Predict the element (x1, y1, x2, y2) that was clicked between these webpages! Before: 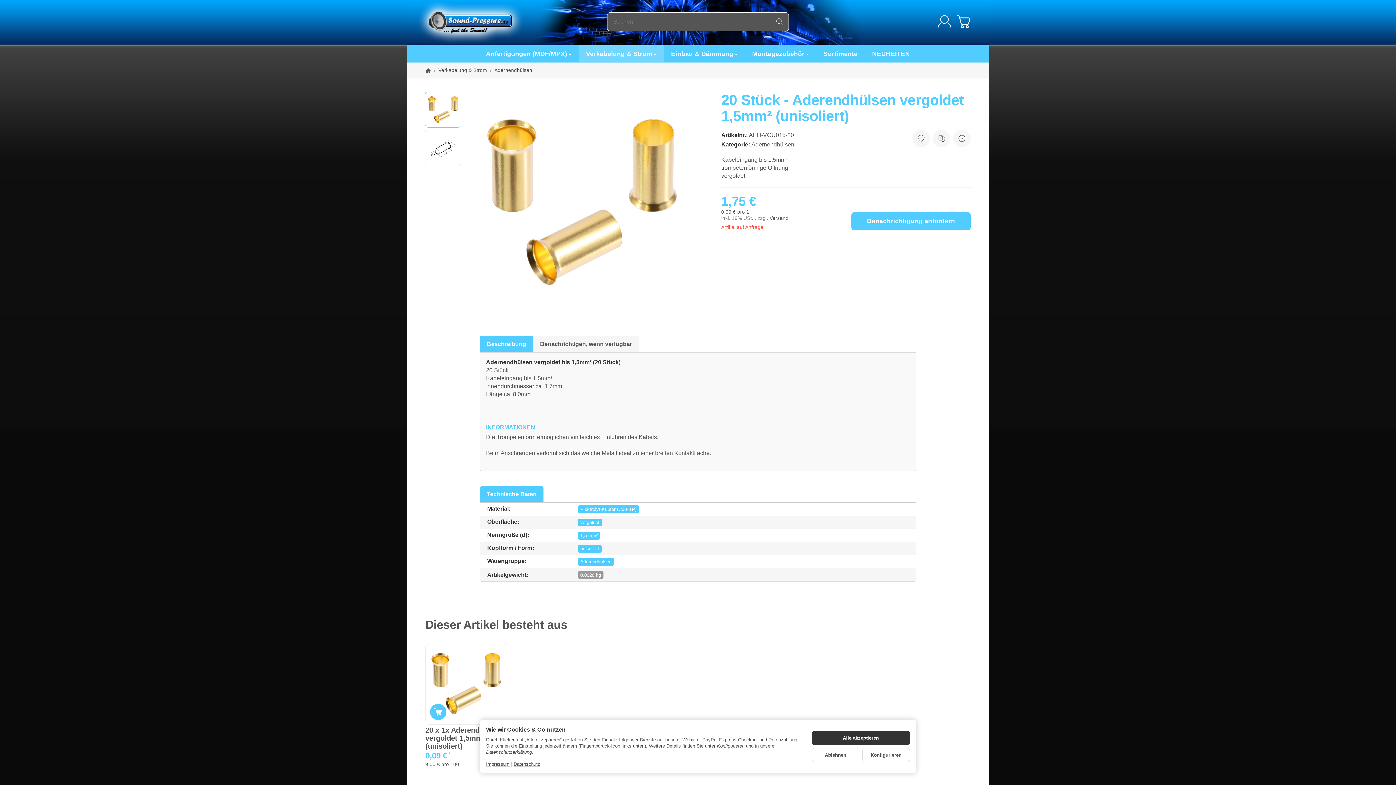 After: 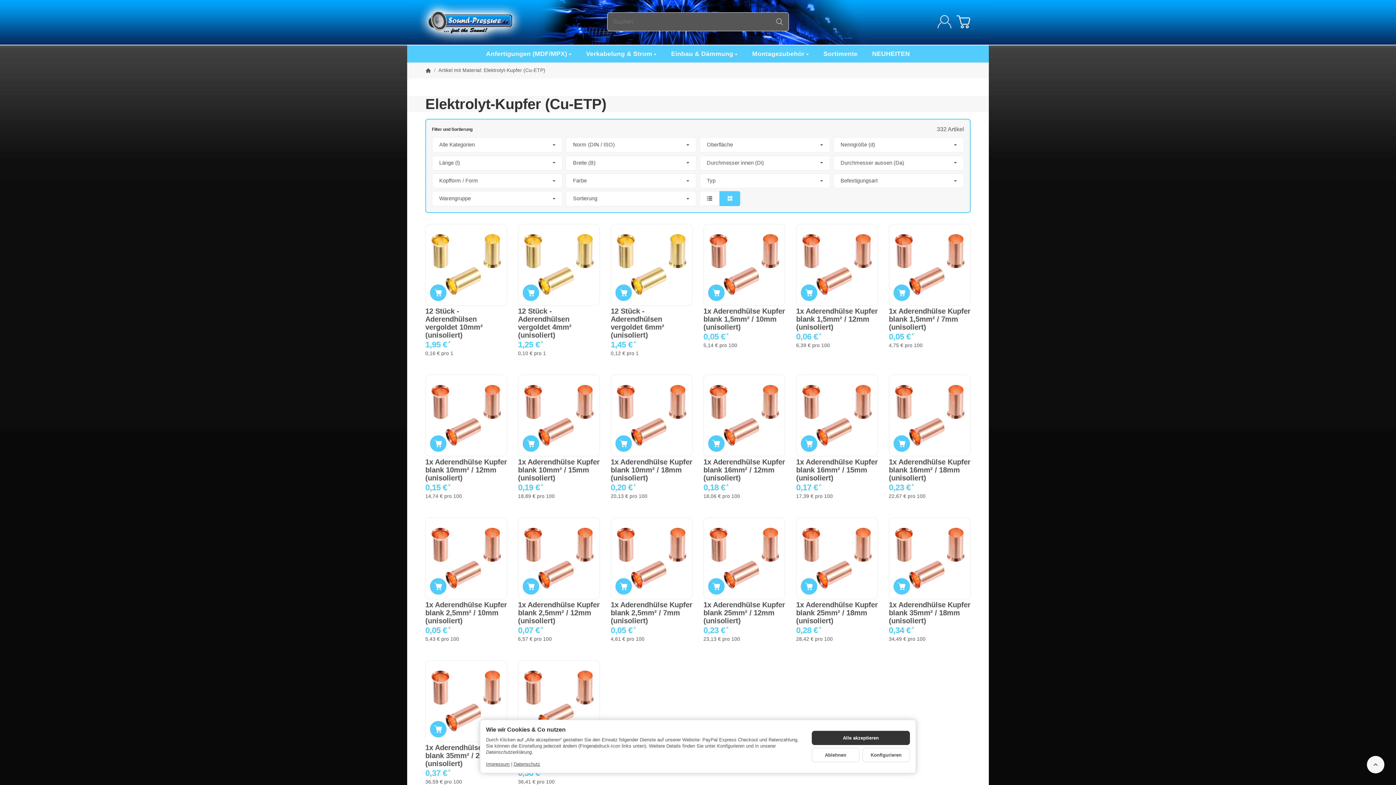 Action: label: Elektrolyt-Kupfer (Cu-ETP) bbox: (578, 505, 639, 513)